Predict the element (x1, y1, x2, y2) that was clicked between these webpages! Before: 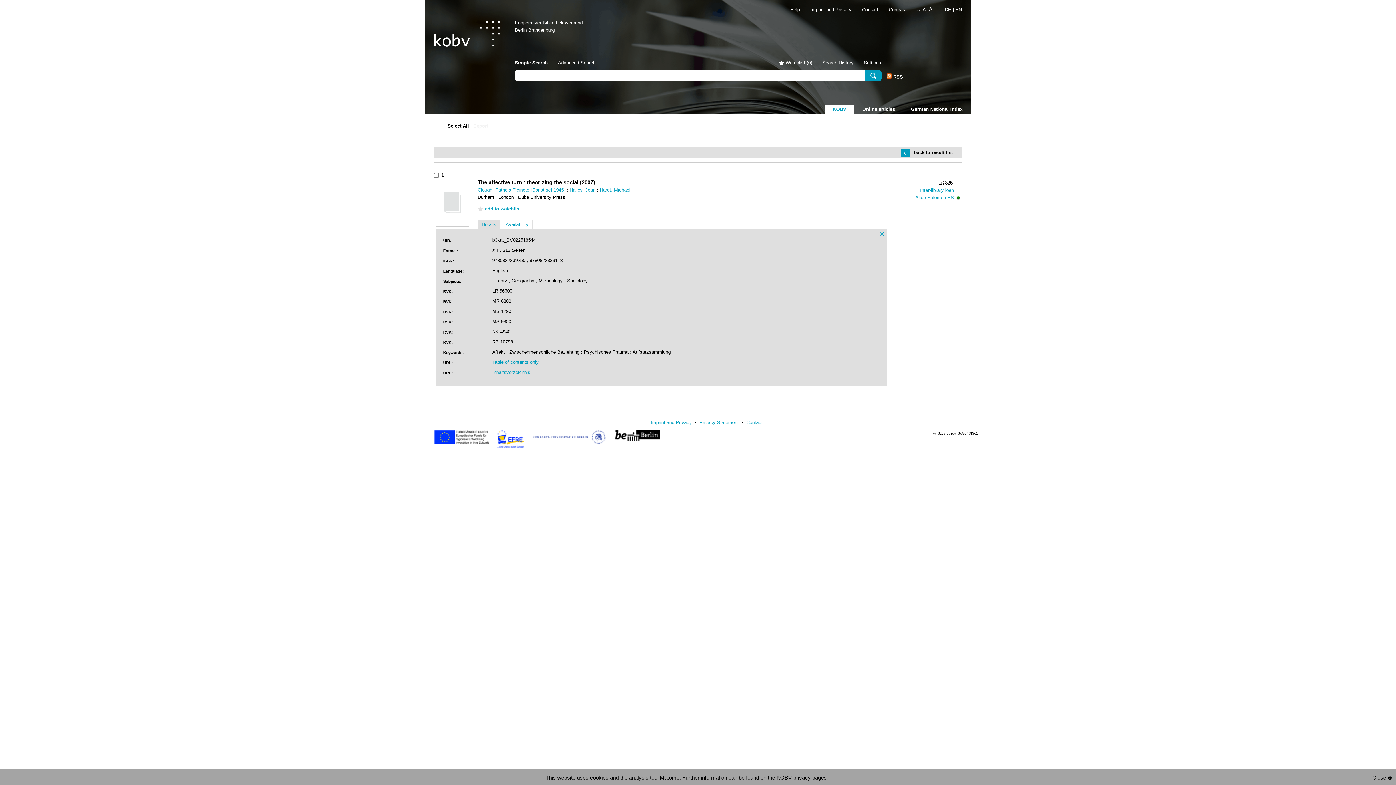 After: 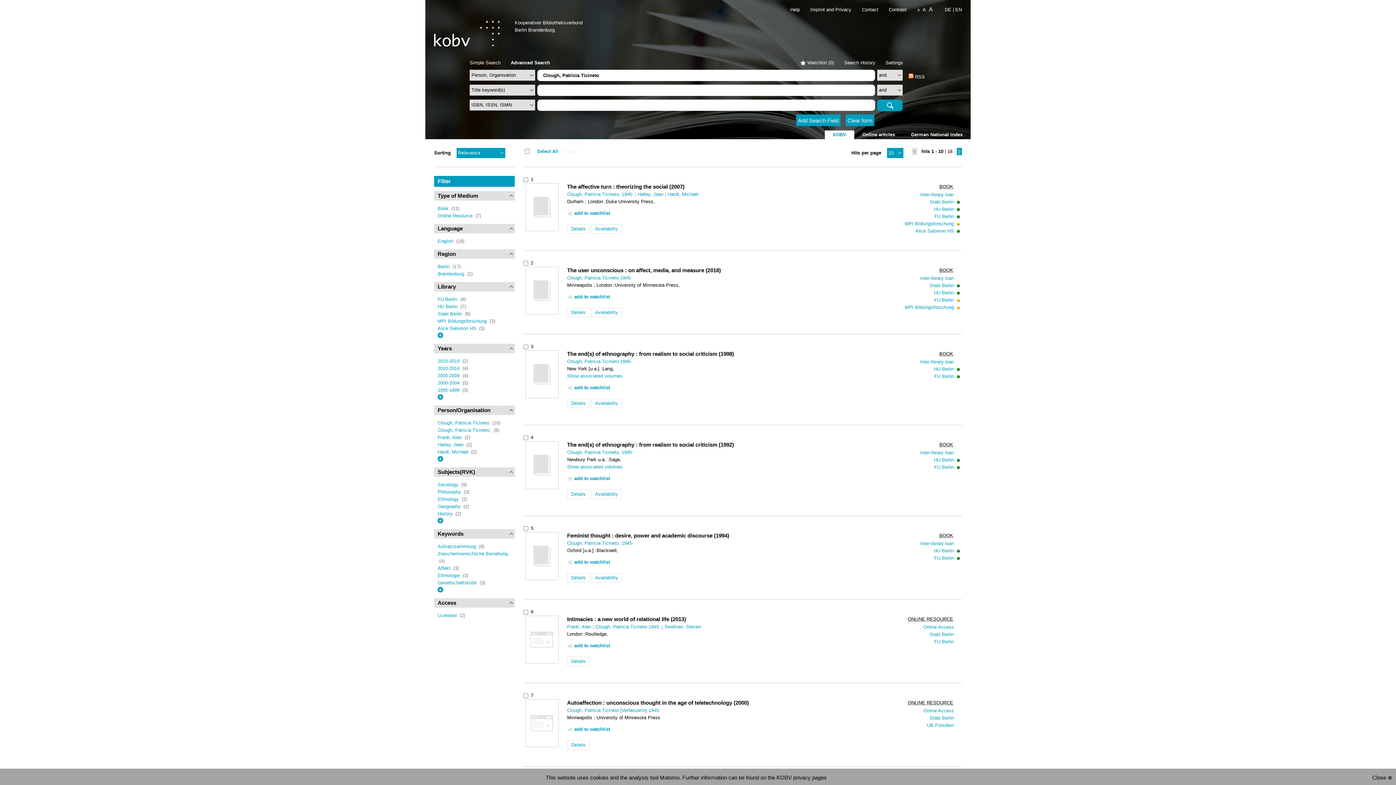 Action: bbox: (477, 187, 566, 192) label: Clough, Patricia Ticineto [Sonstige] 1945- 